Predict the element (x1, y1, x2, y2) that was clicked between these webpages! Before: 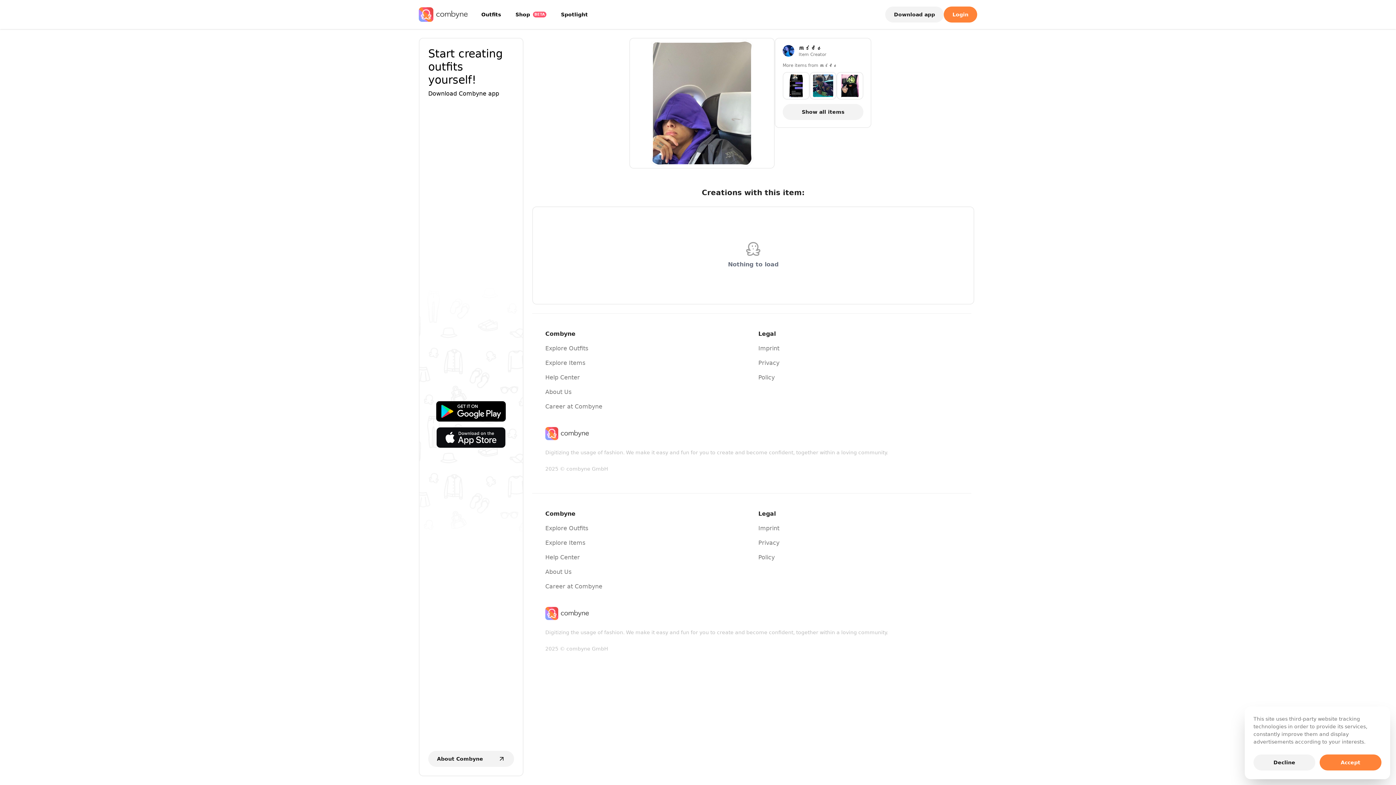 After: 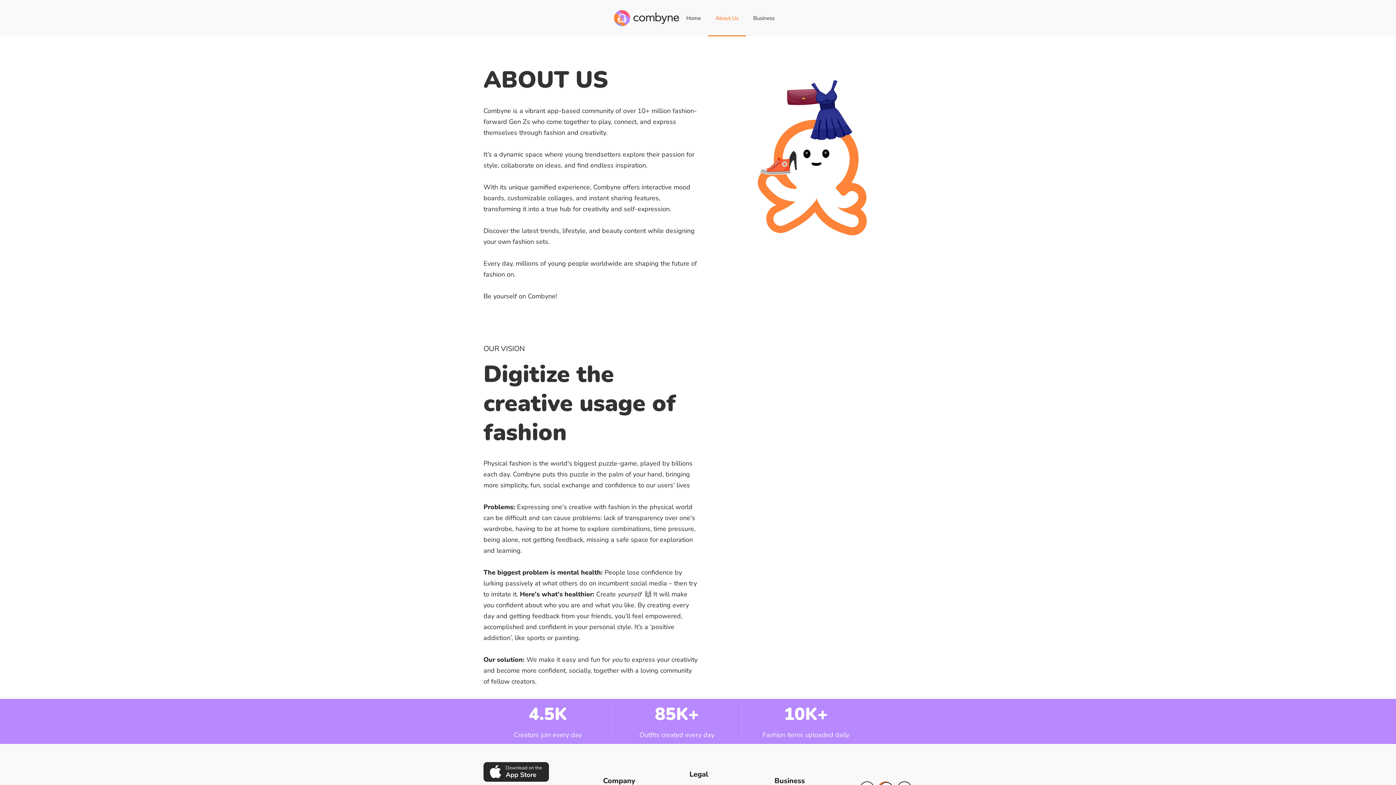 Action: bbox: (545, 388, 571, 395) label: About Us